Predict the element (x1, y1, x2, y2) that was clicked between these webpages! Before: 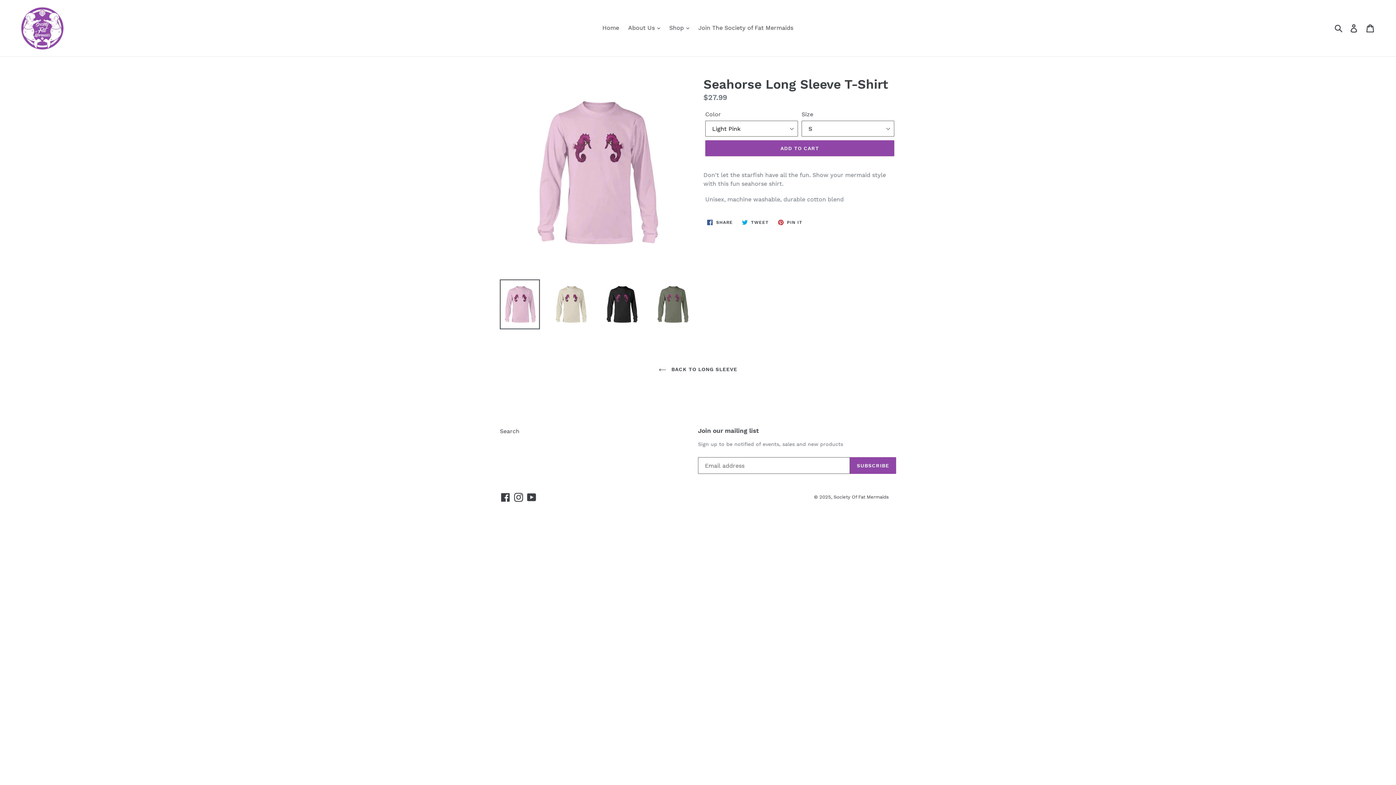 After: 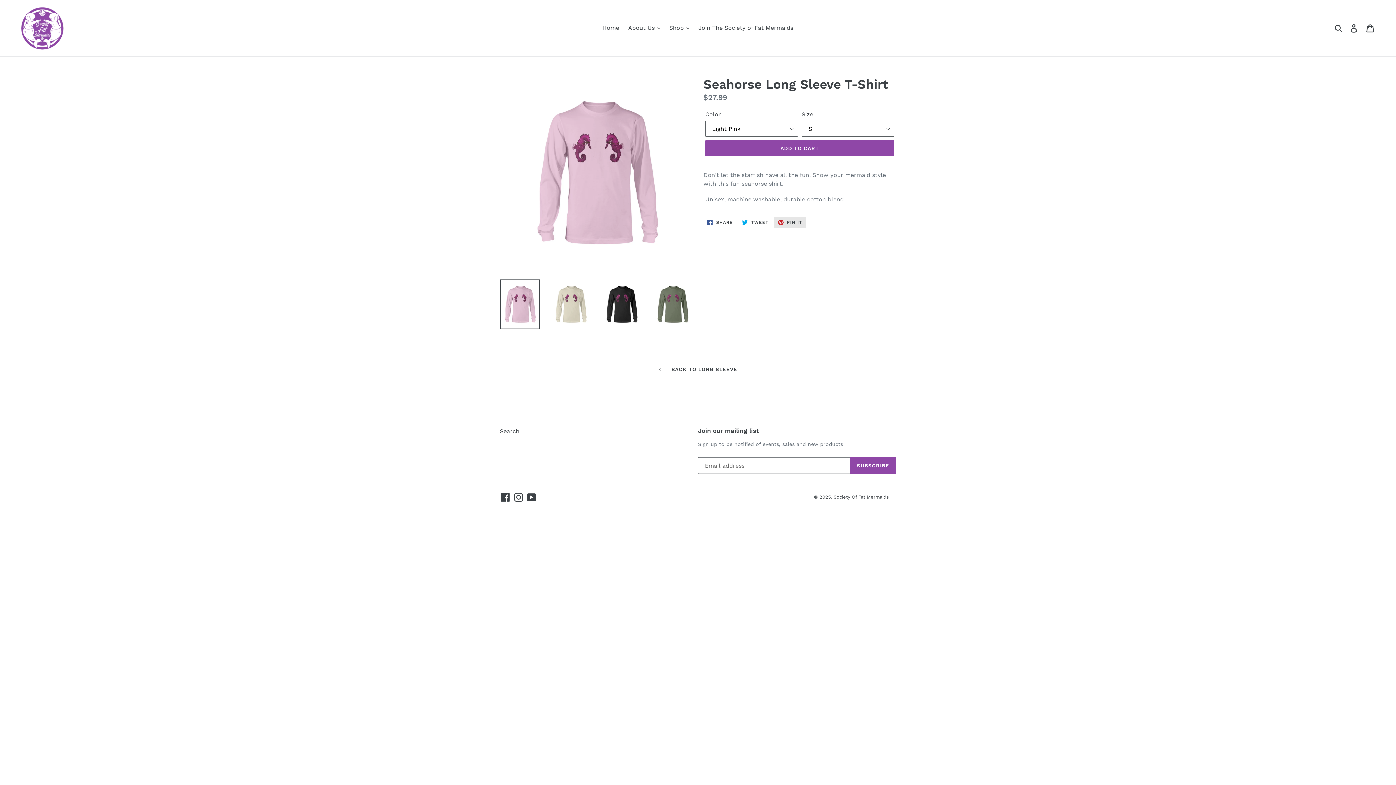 Action: bbox: (774, 216, 806, 228) label:  PIN IT
PIN ON PINTEREST